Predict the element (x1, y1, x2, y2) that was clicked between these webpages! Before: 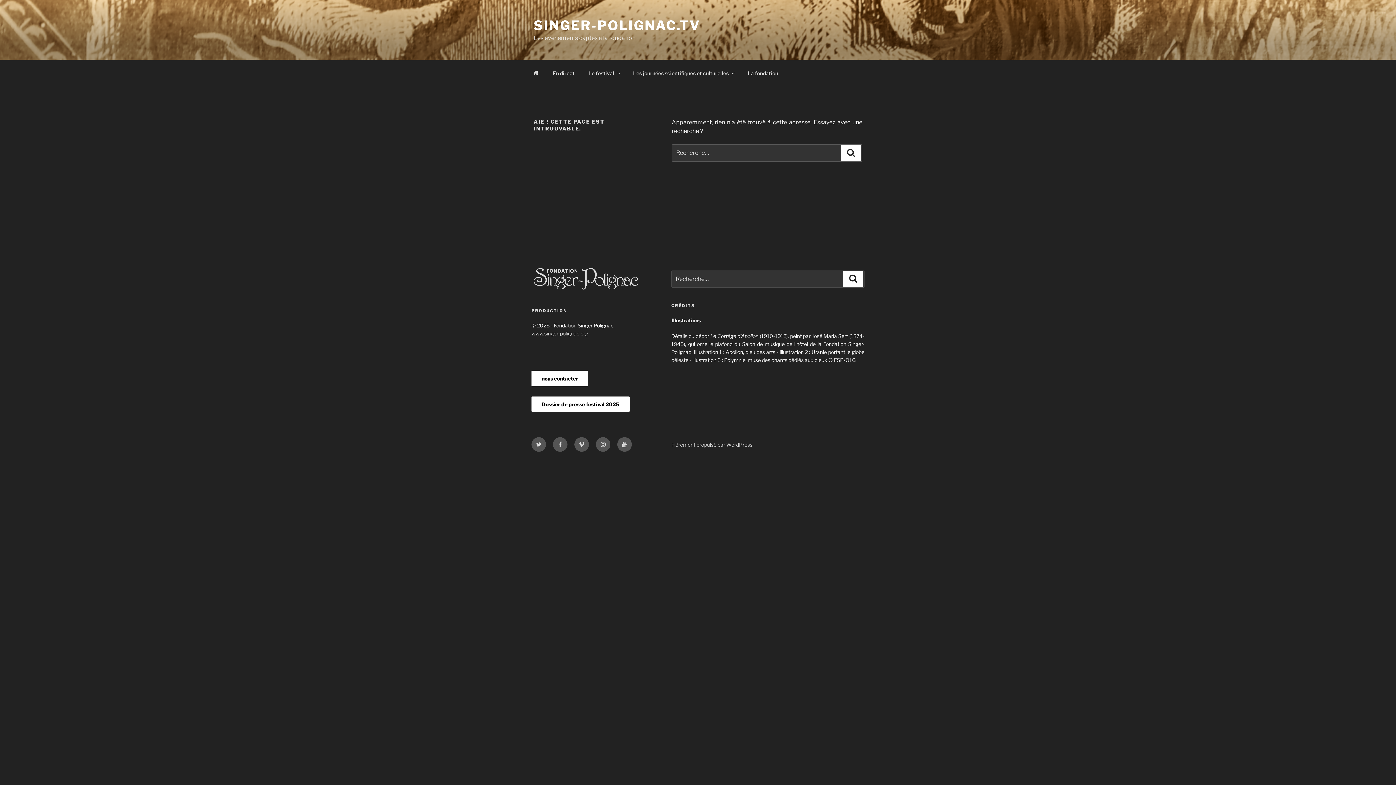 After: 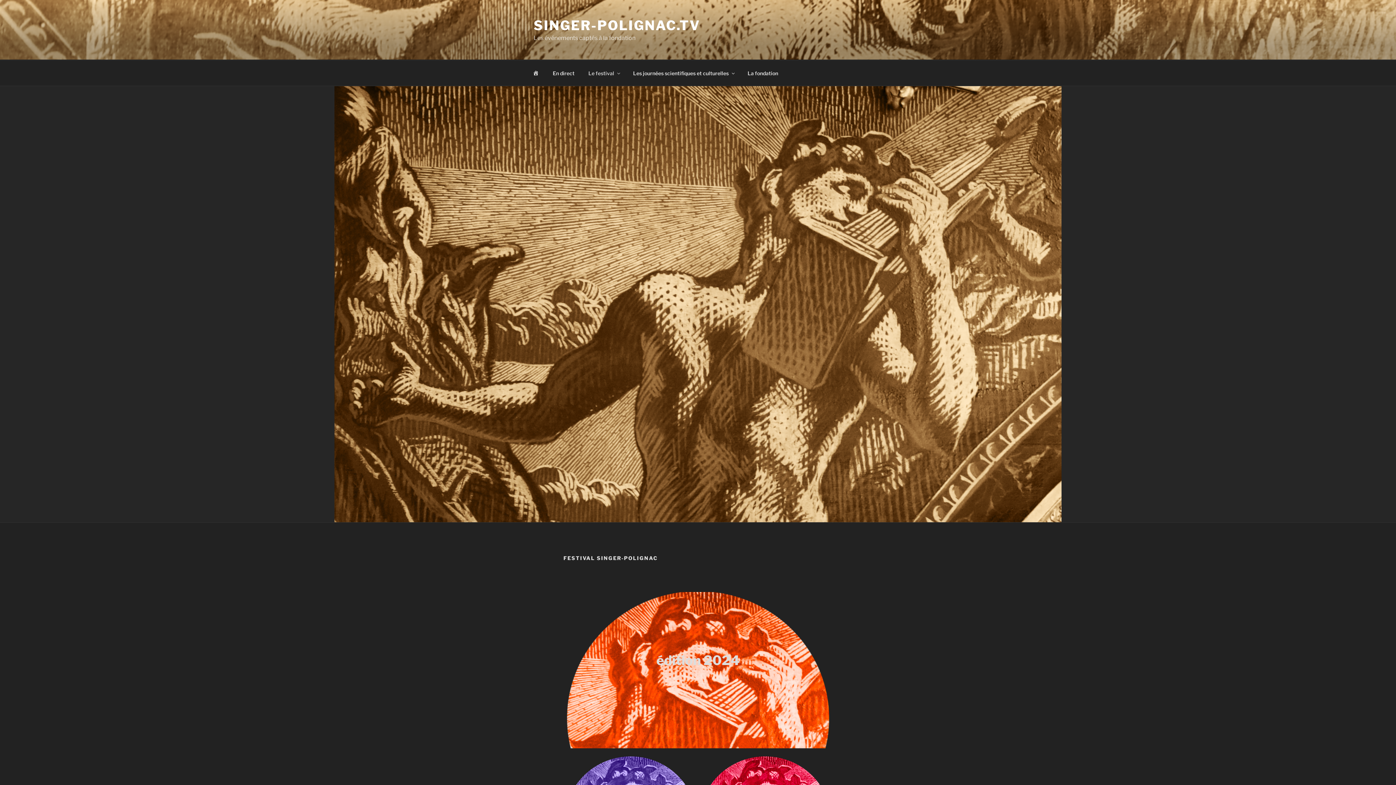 Action: label: Le festival bbox: (582, 64, 625, 82)